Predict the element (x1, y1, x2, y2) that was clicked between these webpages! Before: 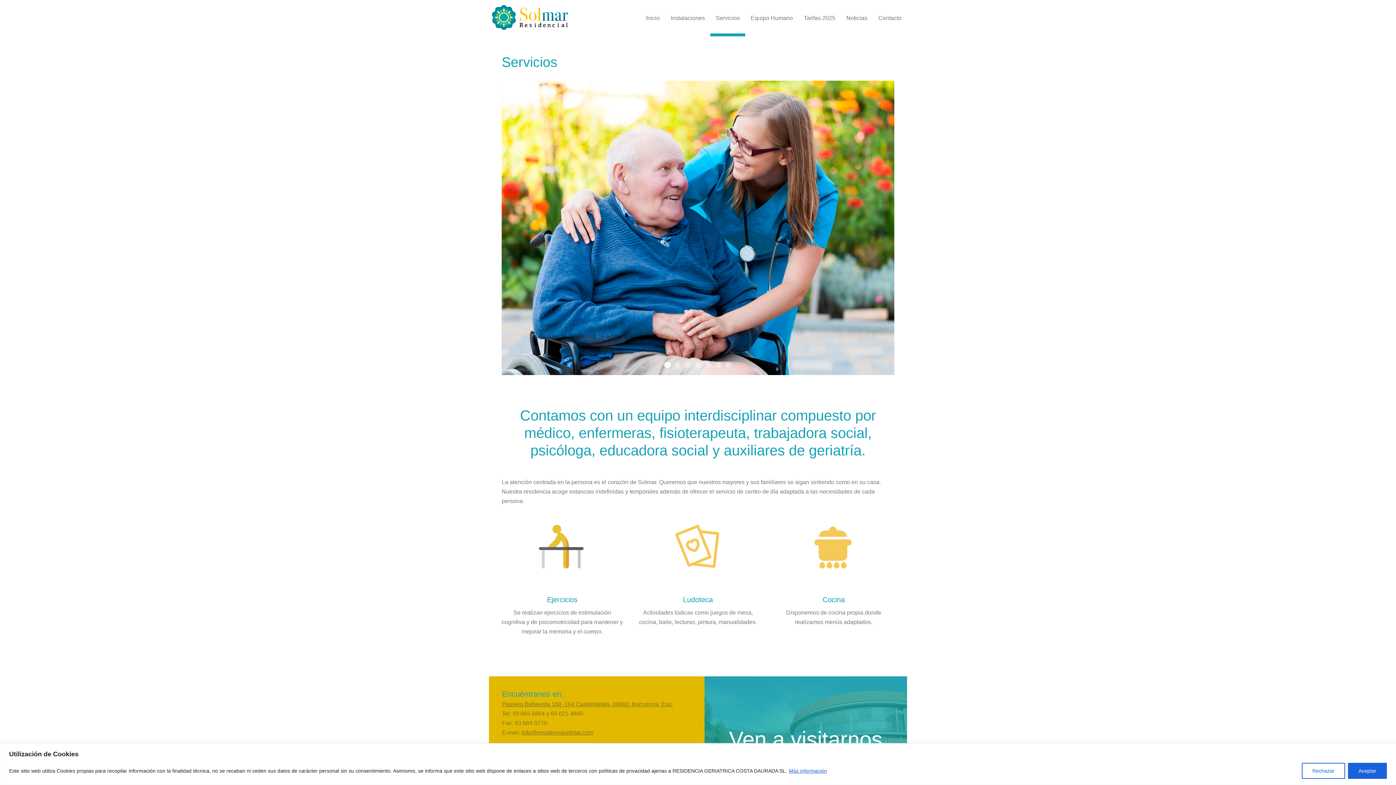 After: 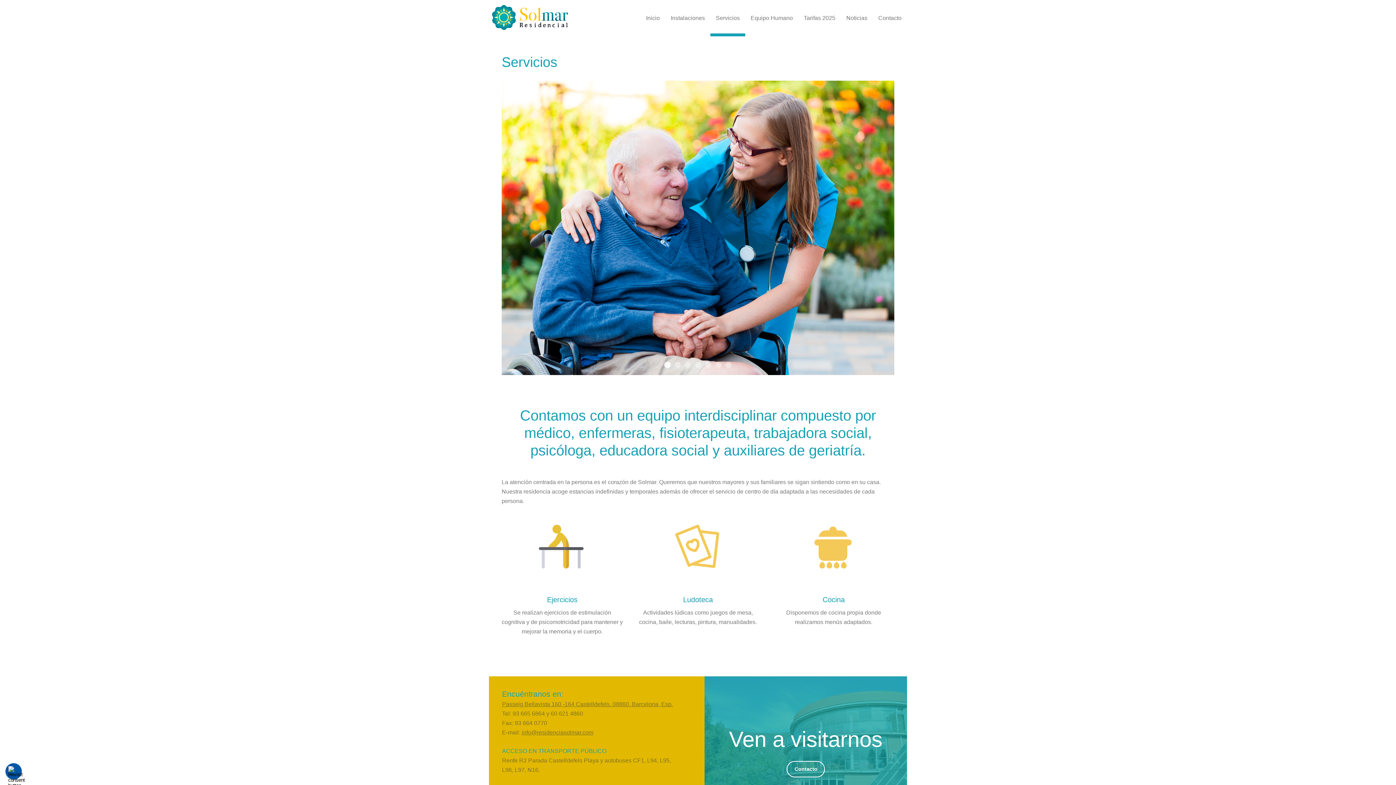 Action: bbox: (1302, 763, 1345, 779) label: Rechazar